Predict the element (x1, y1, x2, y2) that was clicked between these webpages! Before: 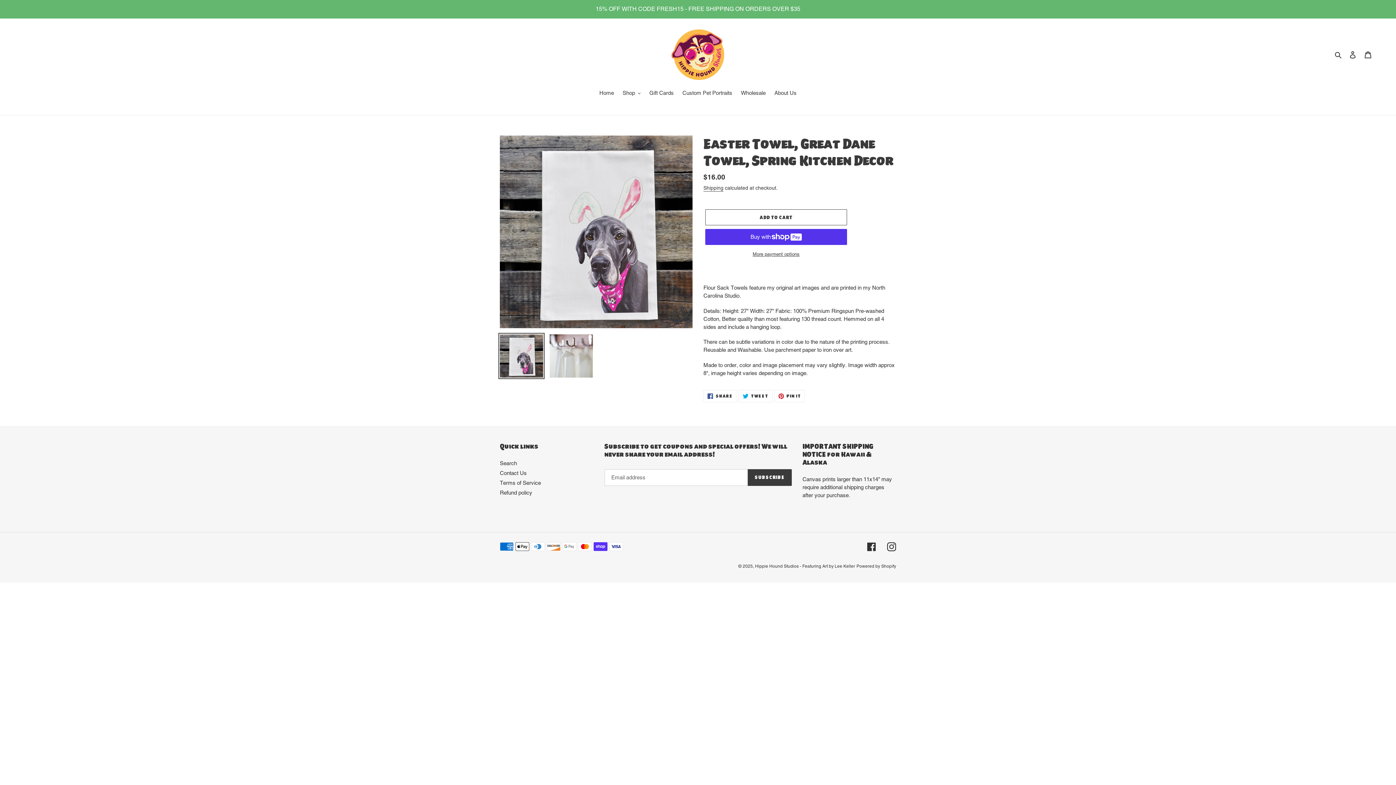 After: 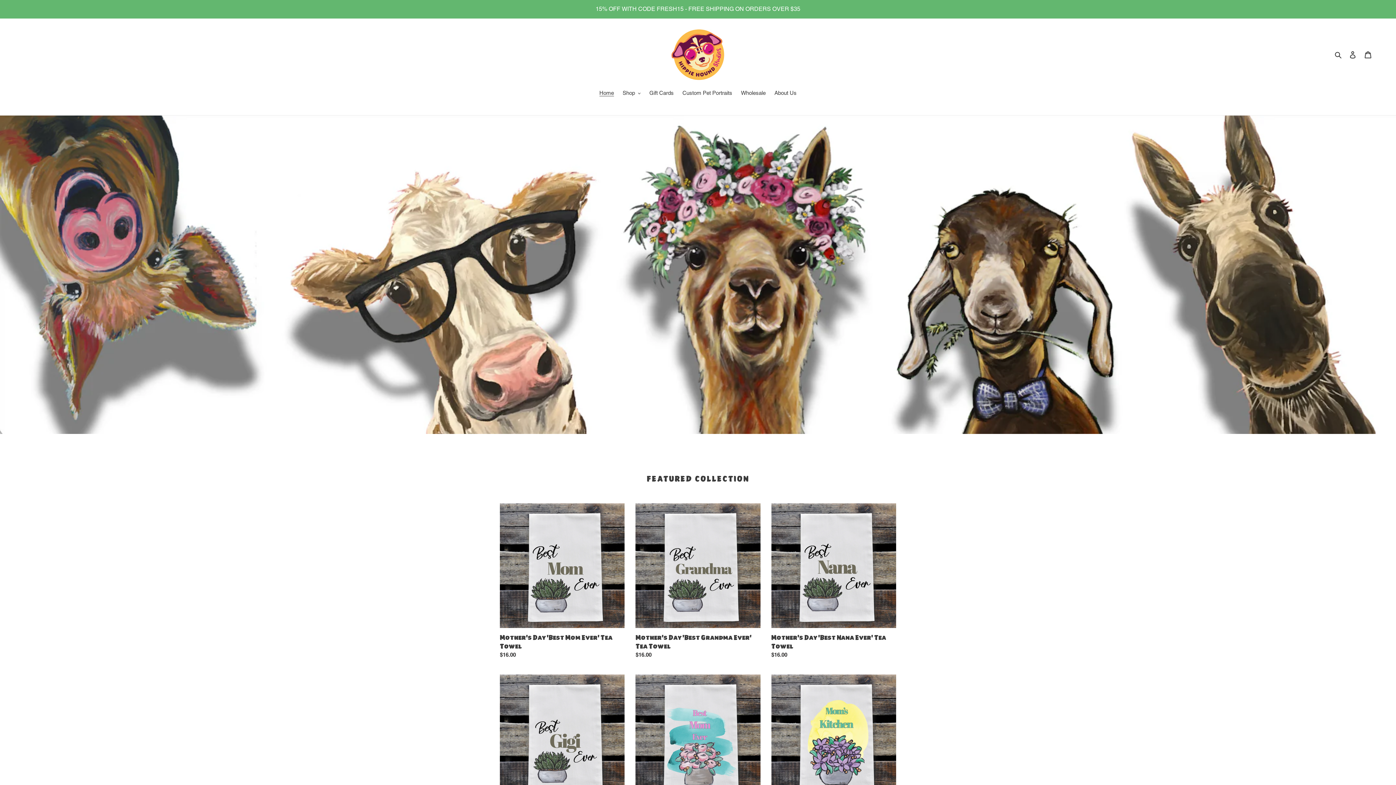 Action: bbox: (595, 89, 617, 98) label: Home